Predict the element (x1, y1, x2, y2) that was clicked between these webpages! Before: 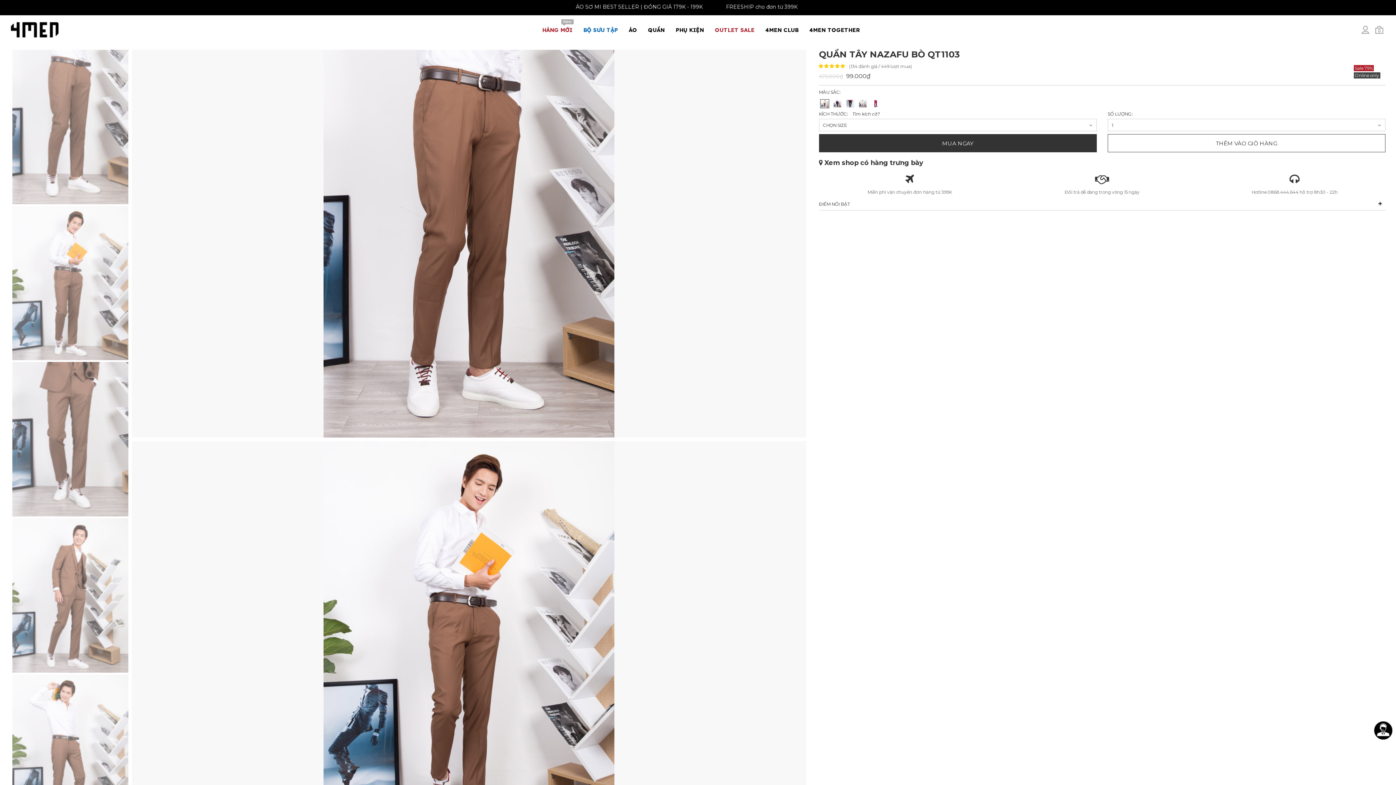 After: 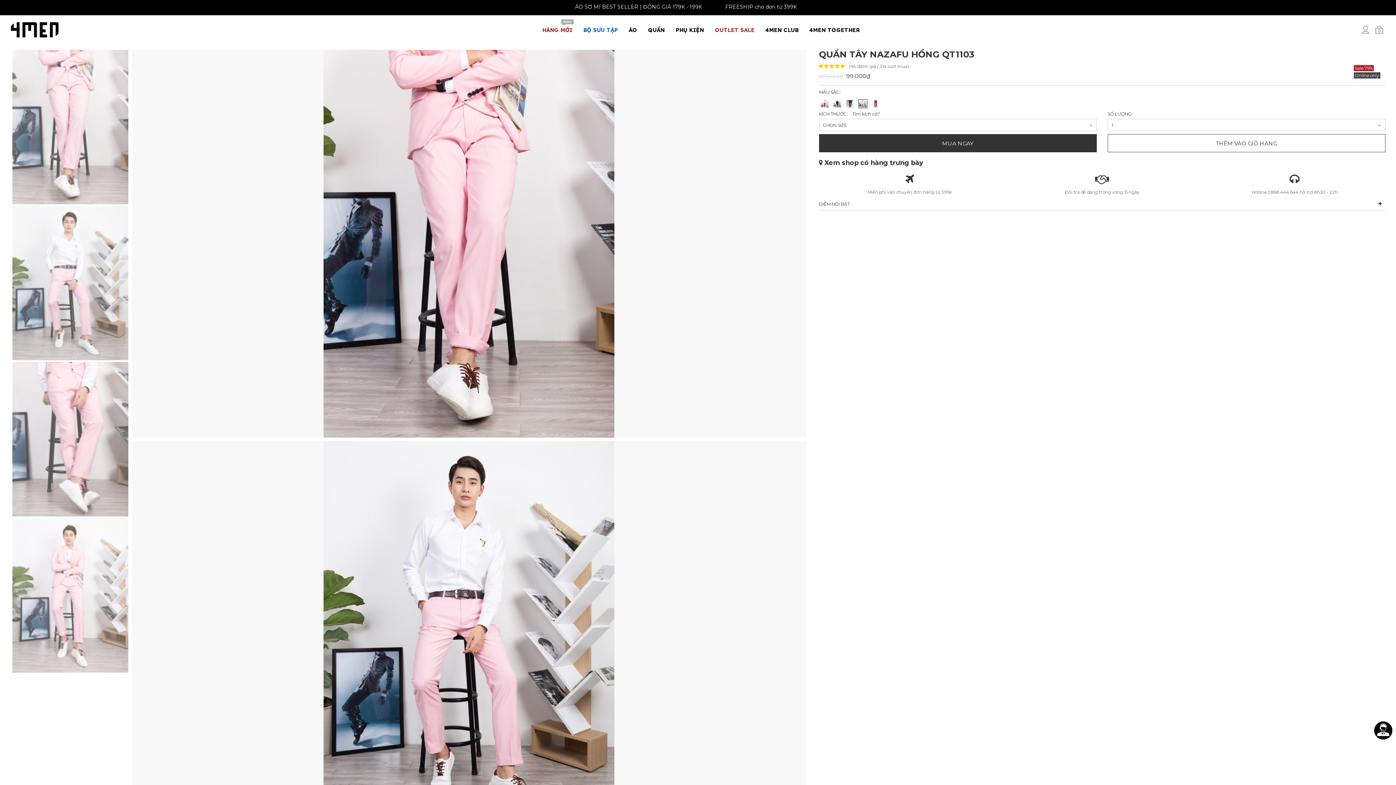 Action: bbox: (858, 99, 867, 108)